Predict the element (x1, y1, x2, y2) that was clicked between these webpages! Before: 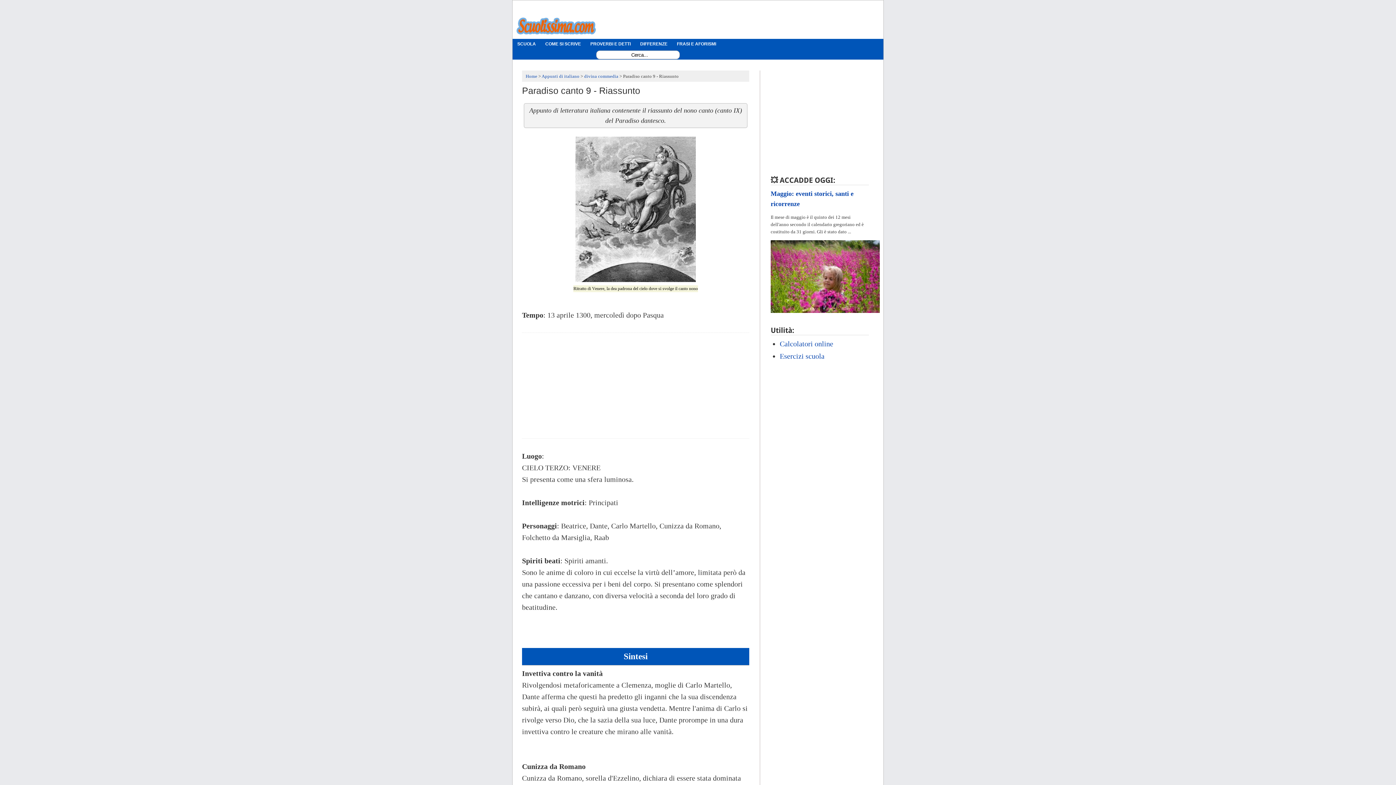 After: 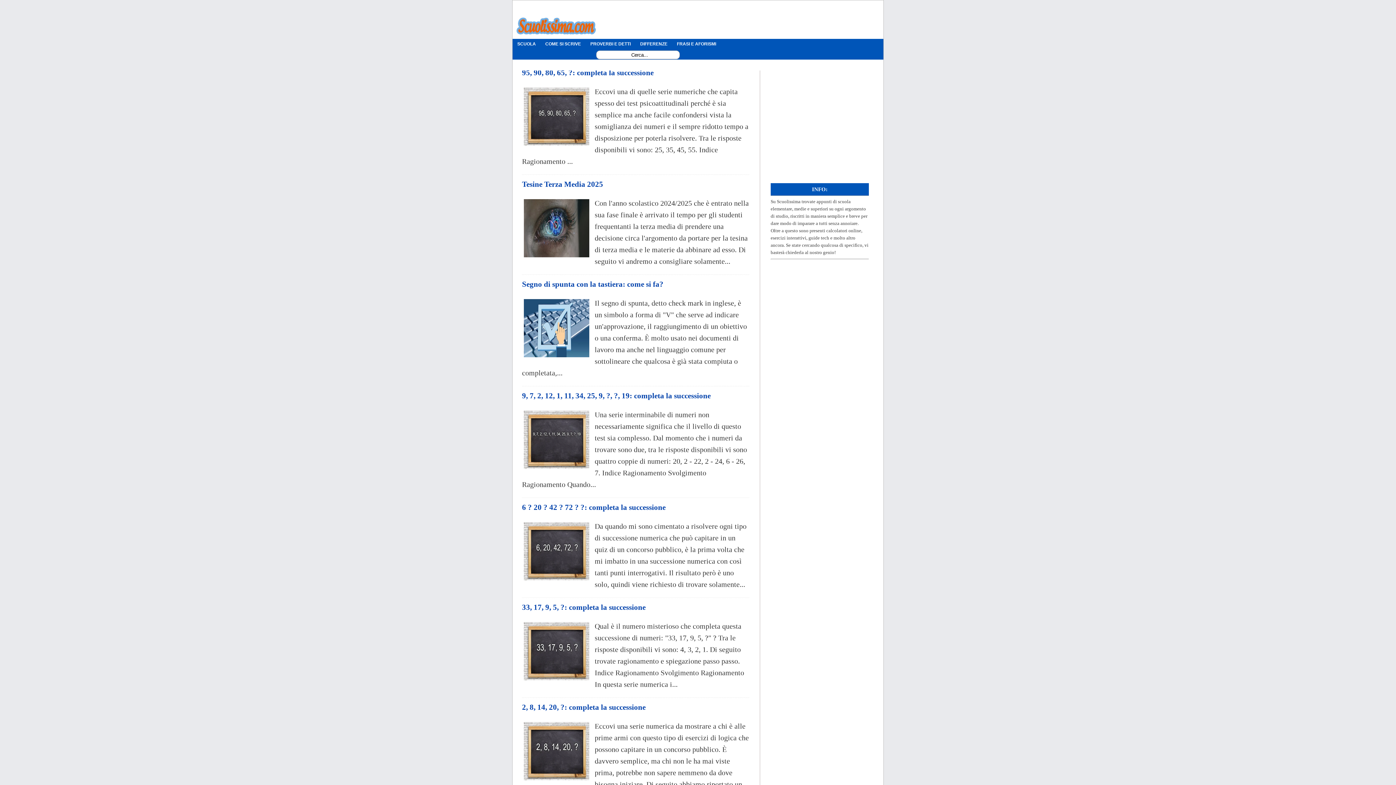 Action: bbox: (516, 32, 596, 37)